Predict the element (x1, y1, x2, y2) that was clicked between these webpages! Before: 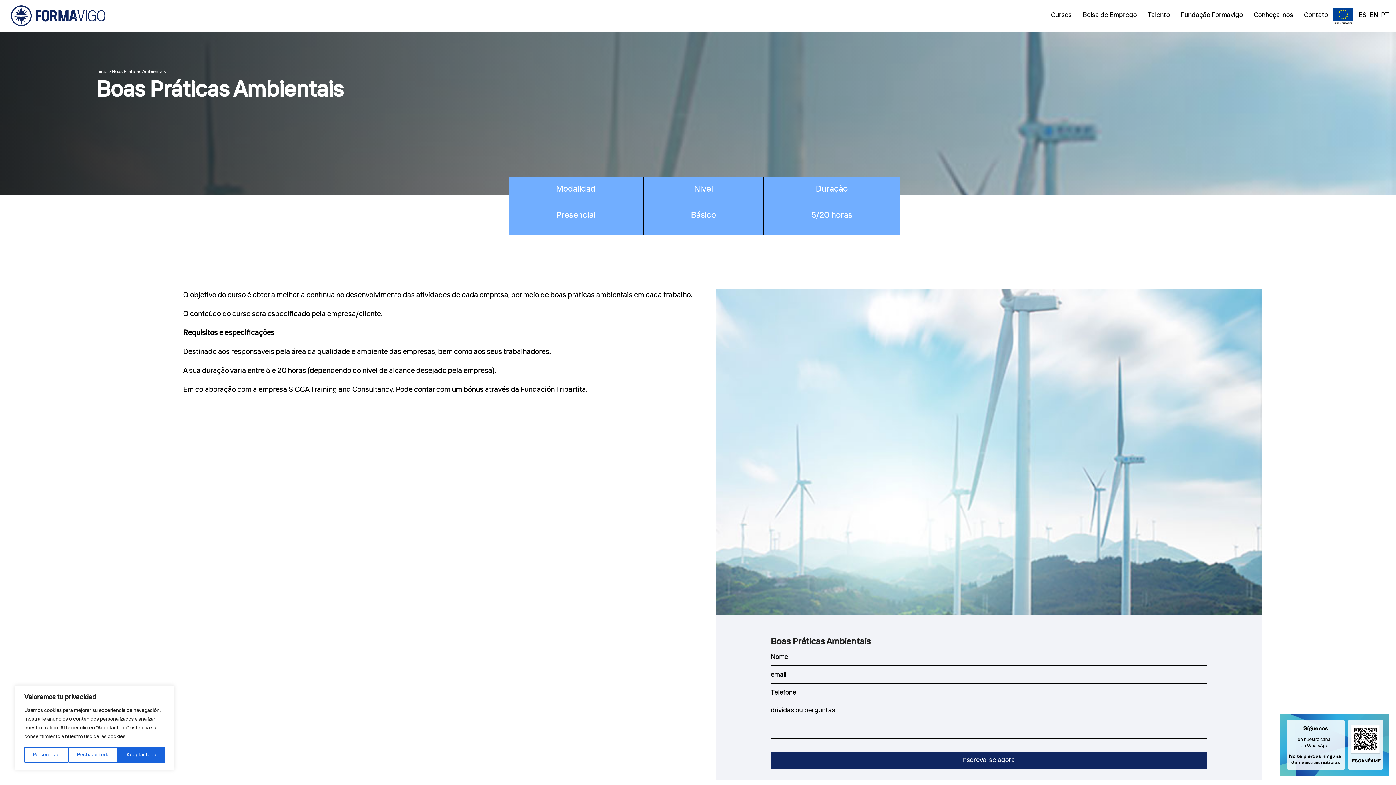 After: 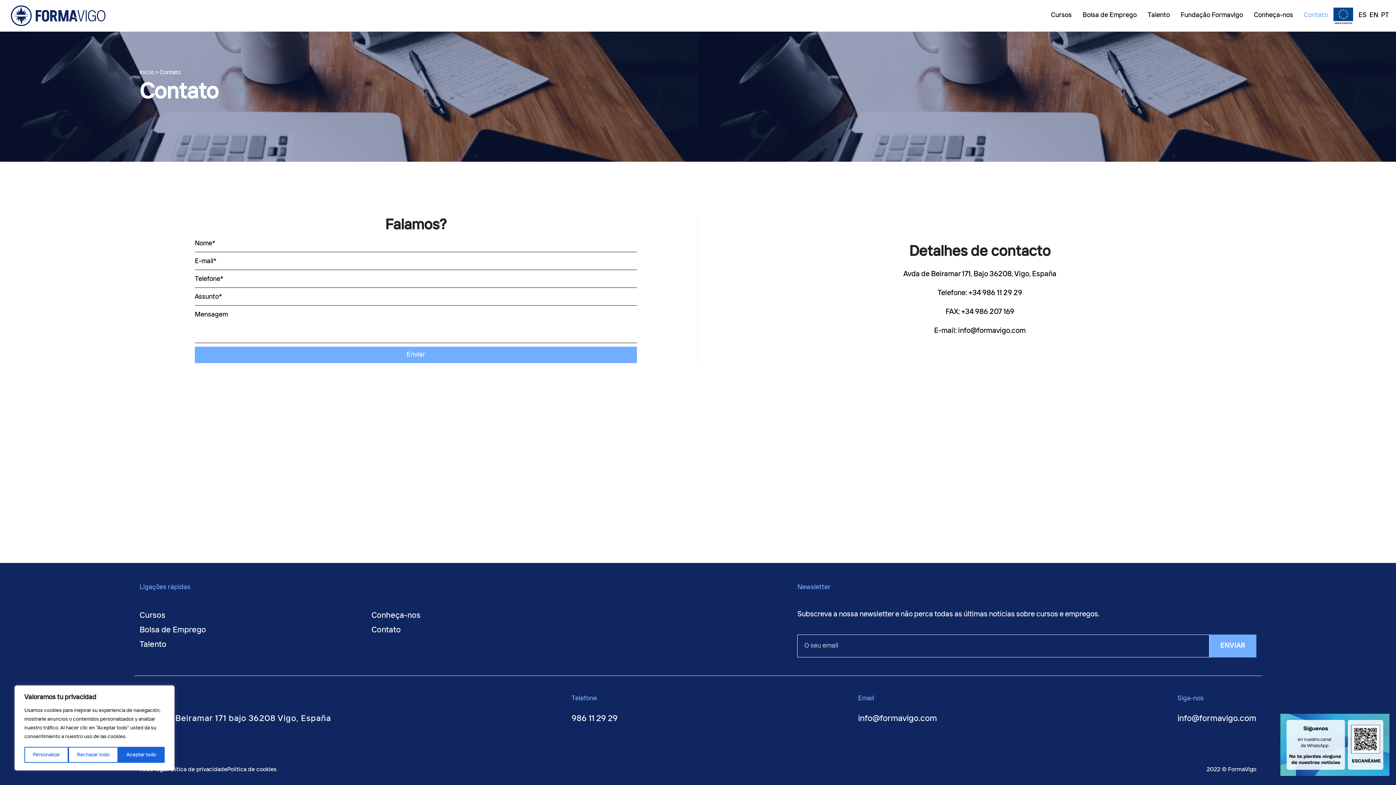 Action: label: Contato bbox: (1298, 6, 1333, 24)